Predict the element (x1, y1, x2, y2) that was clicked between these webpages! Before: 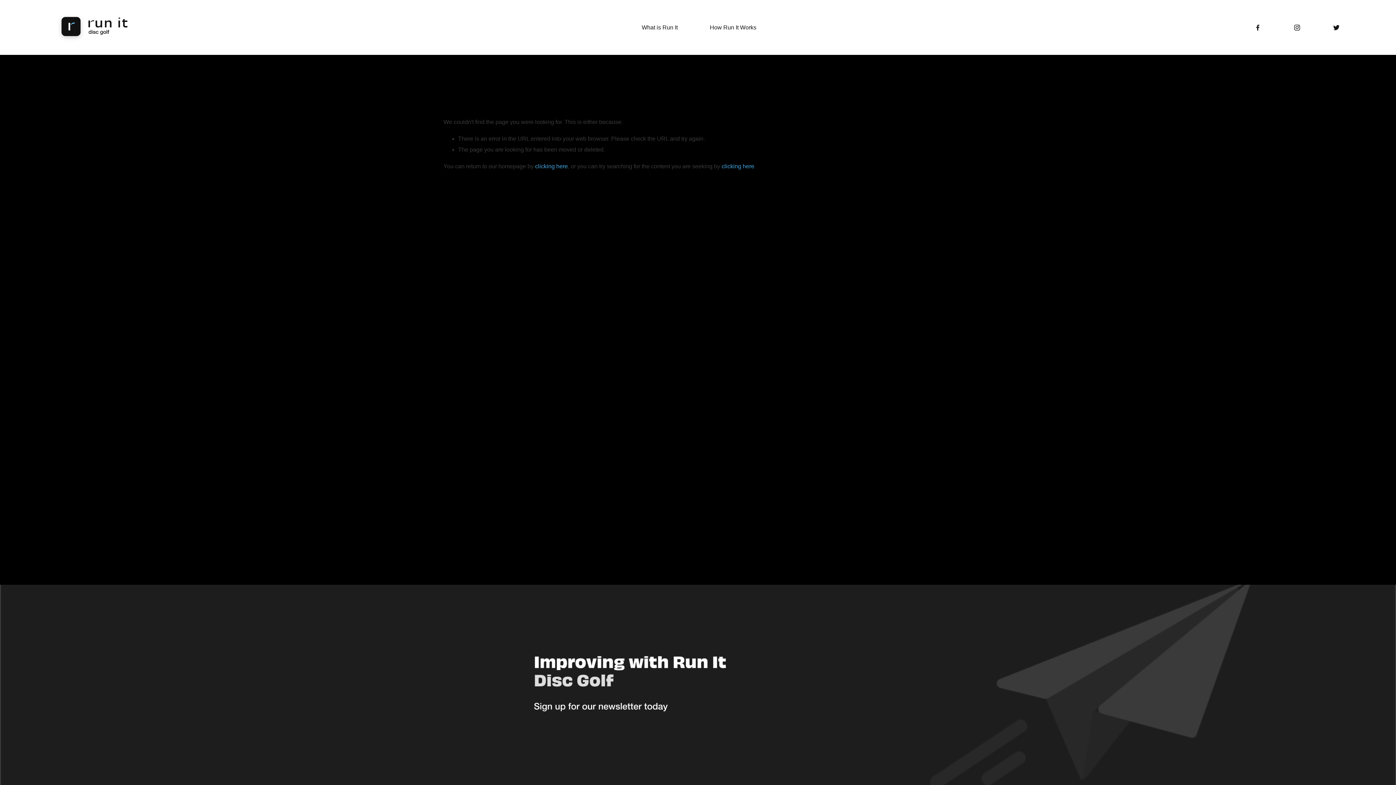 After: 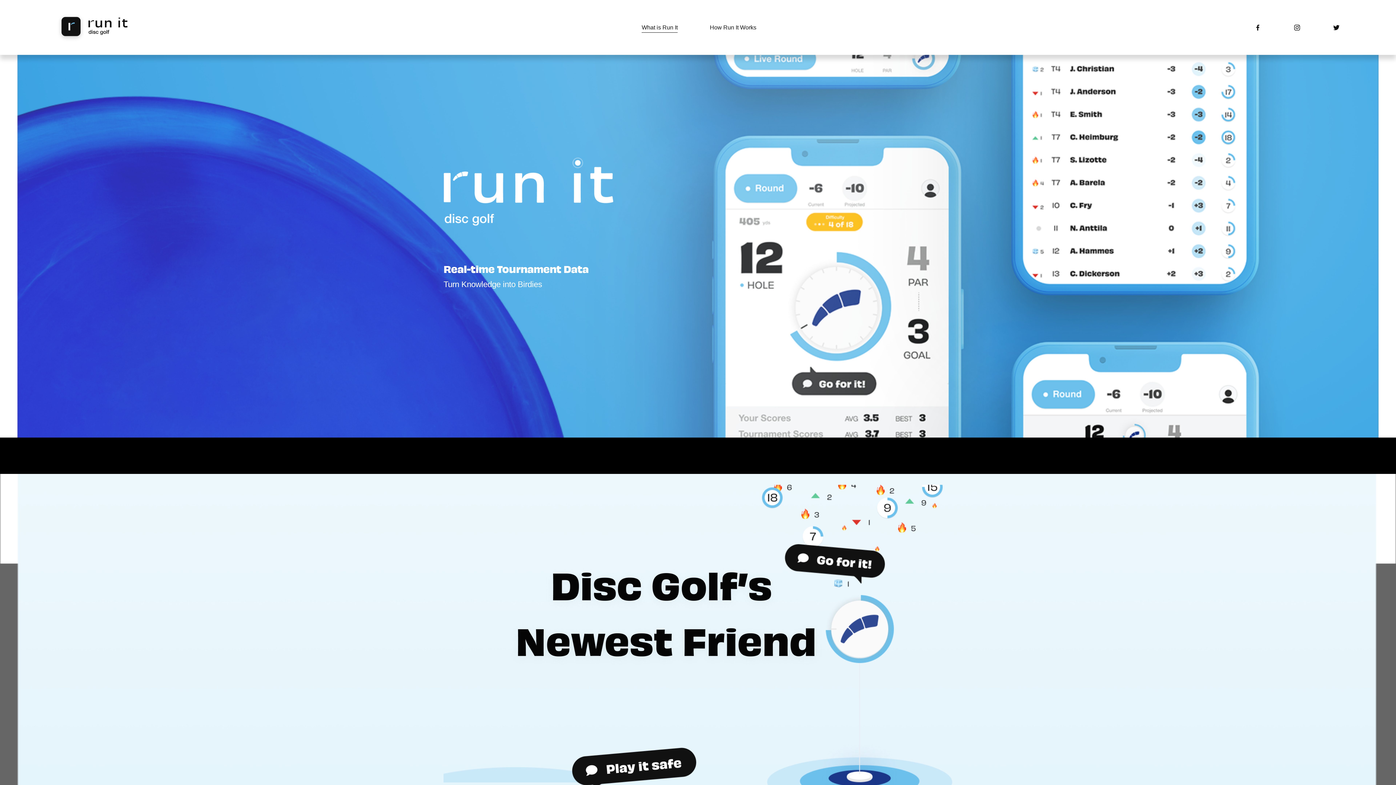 Action: label: What is Run It bbox: (641, 21, 677, 33)